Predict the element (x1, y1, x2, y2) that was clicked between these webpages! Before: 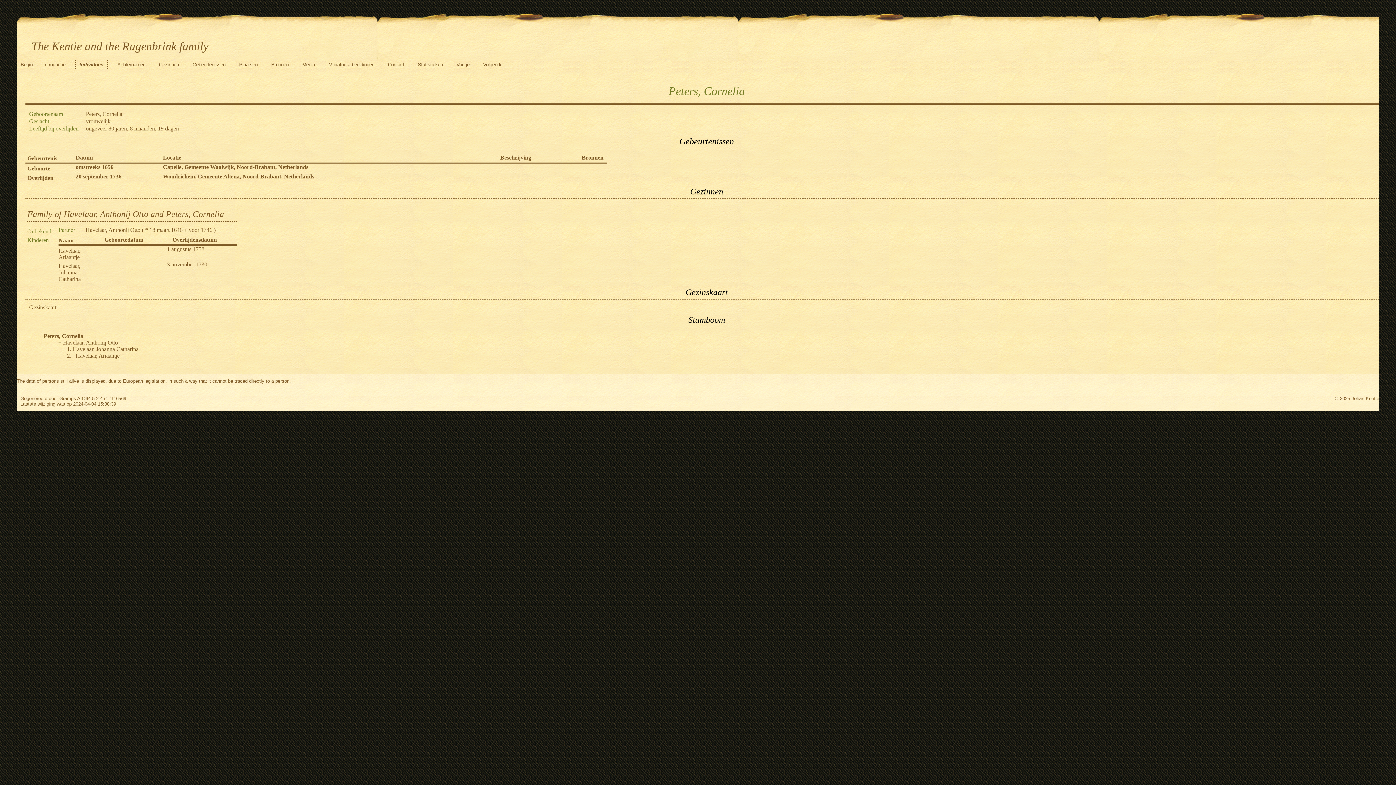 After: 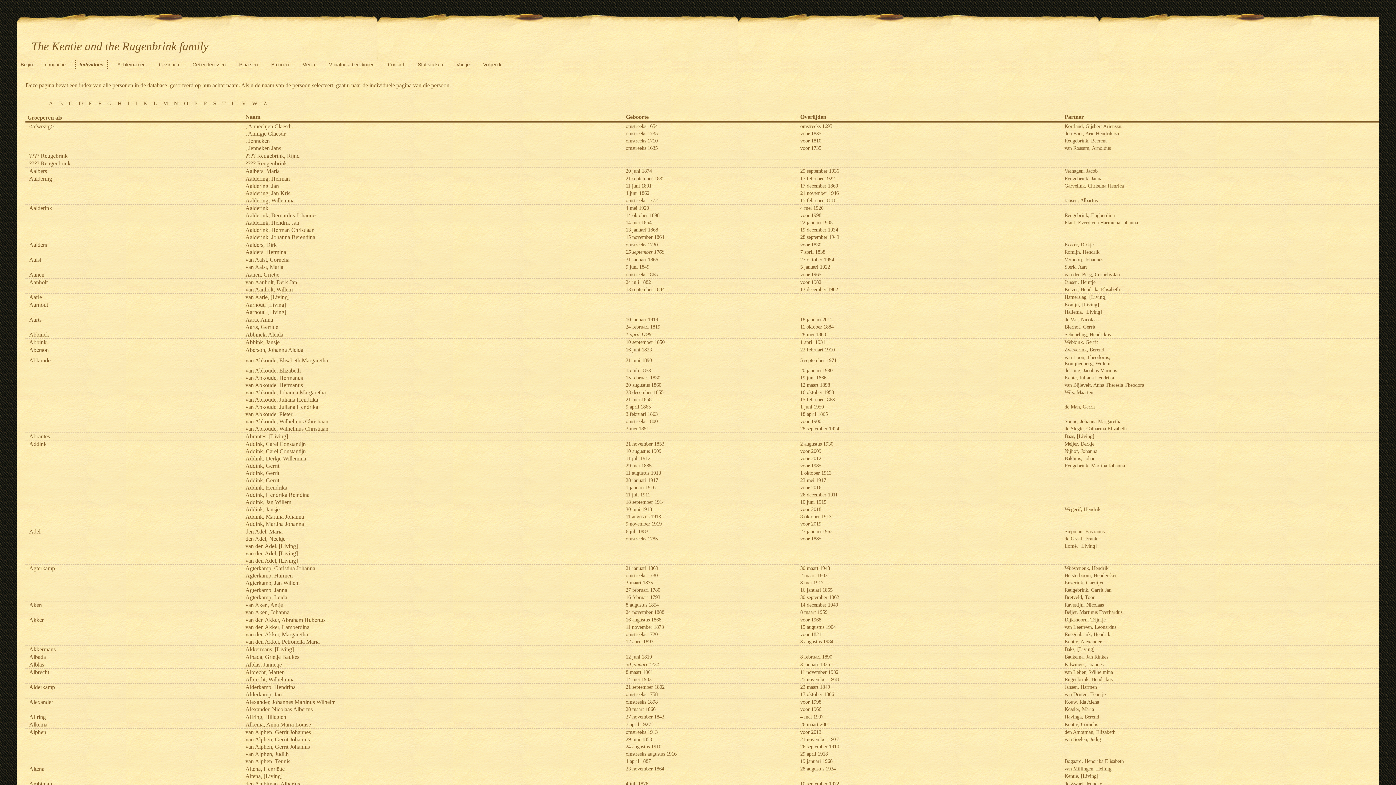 Action: label: Individuen bbox: (75, 59, 107, 68)